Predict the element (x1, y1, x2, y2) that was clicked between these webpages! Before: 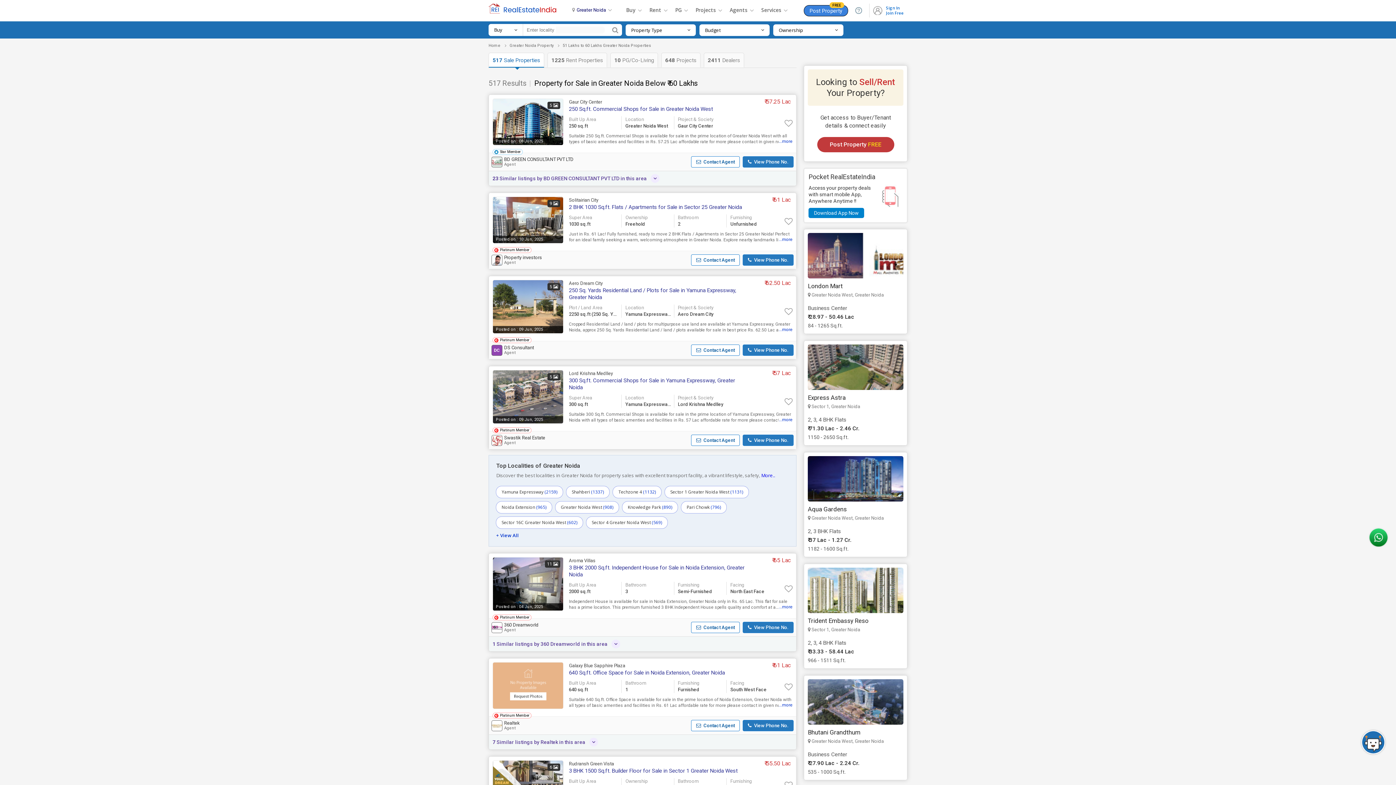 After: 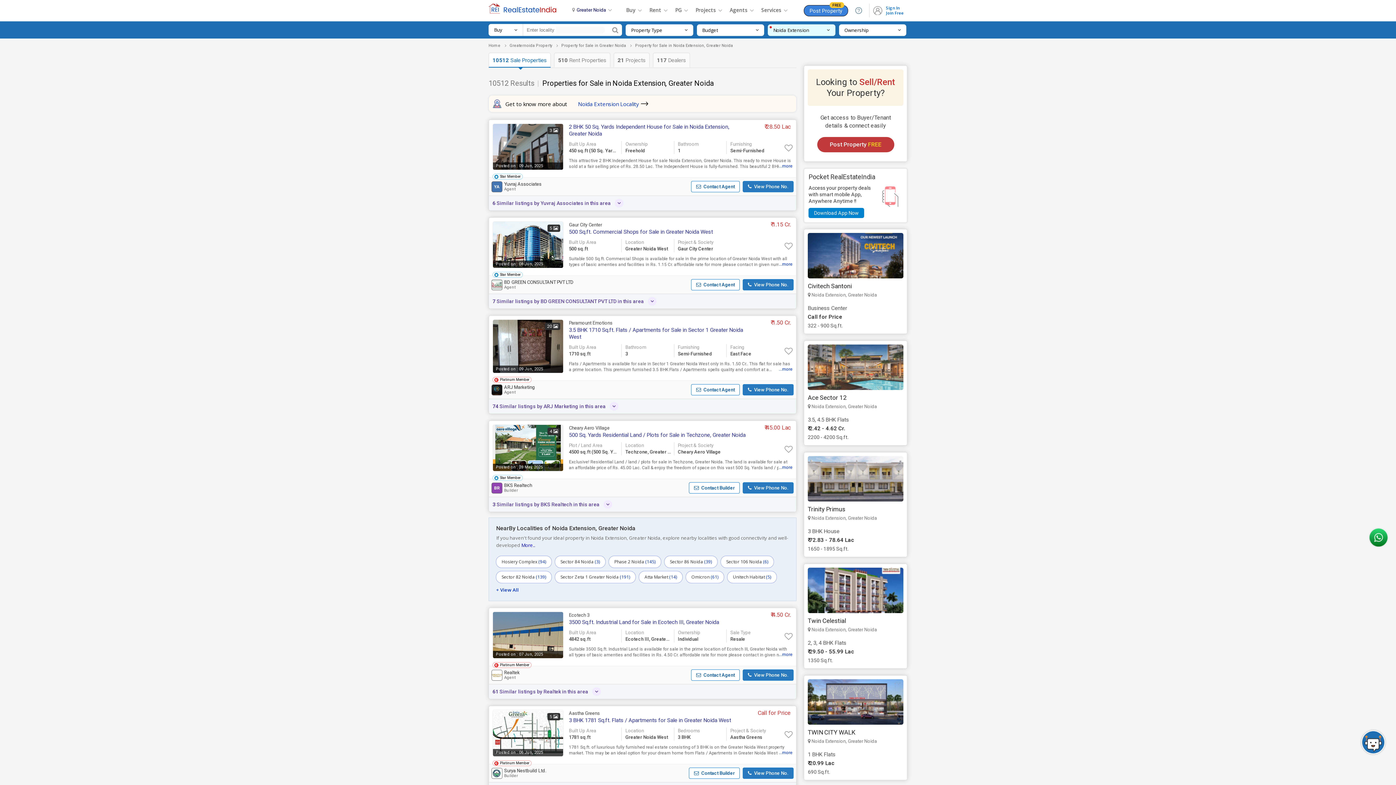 Action: label: Noida Extension bbox: (501, 501, 535, 513)